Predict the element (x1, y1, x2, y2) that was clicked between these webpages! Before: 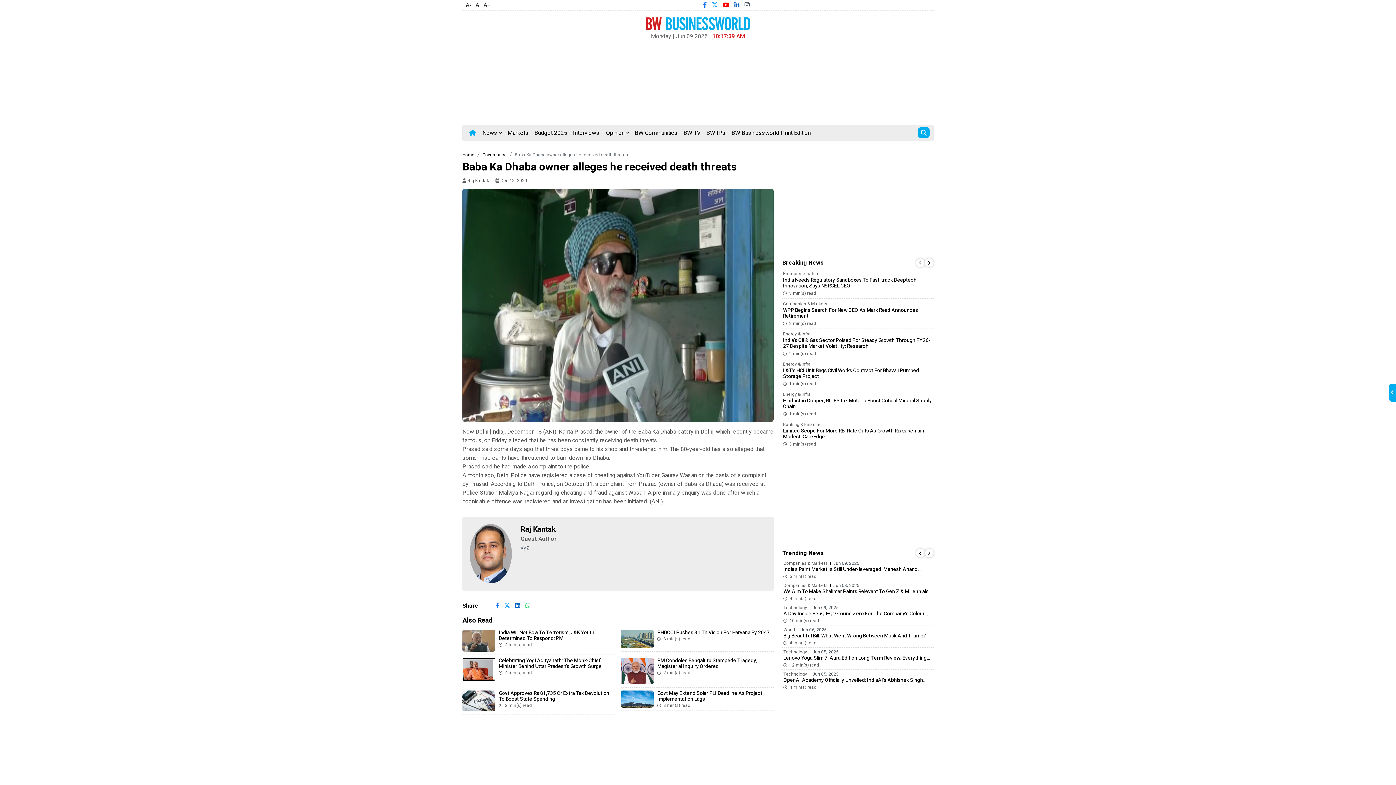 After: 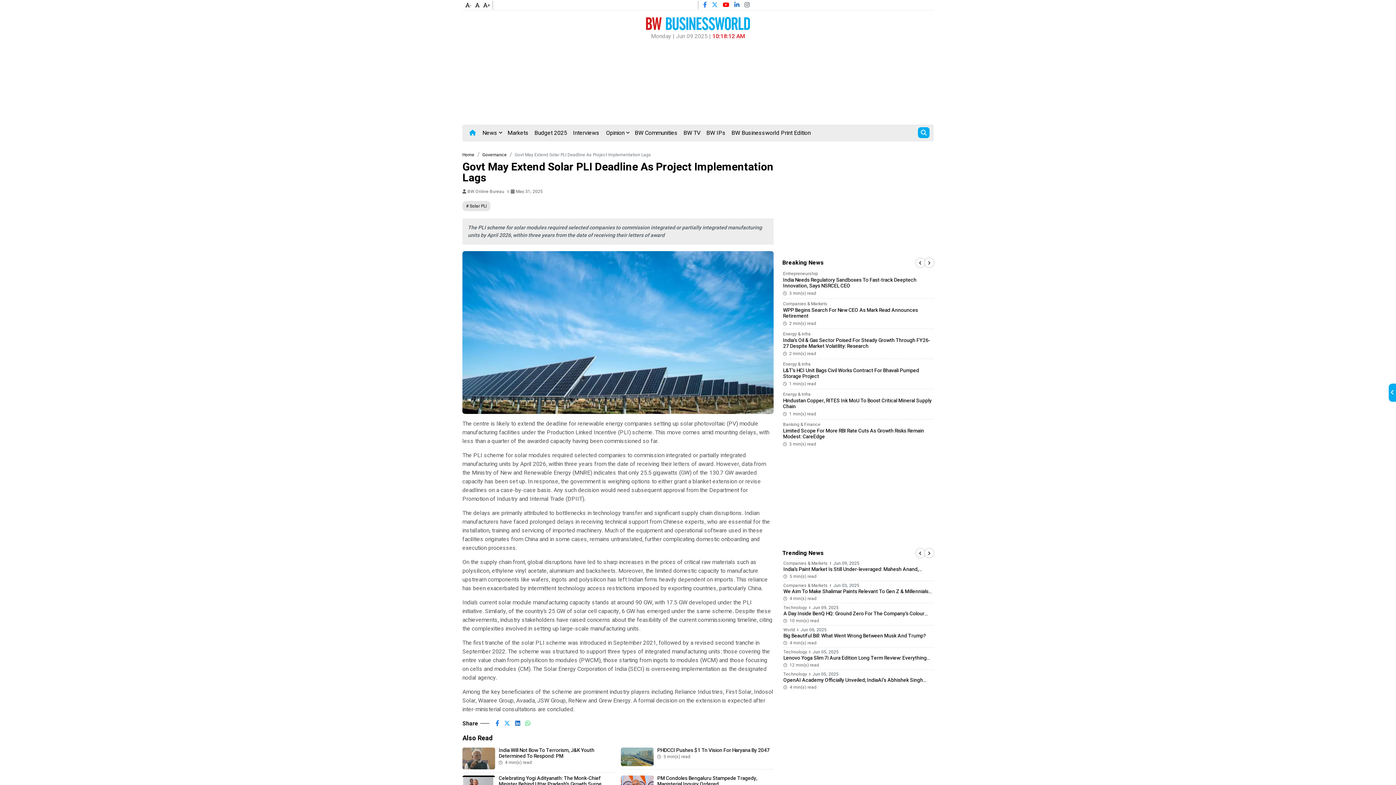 Action: bbox: (657, 689, 762, 703) label: Govt May Extend Solar PLI Deadline As Project Implementation Lags